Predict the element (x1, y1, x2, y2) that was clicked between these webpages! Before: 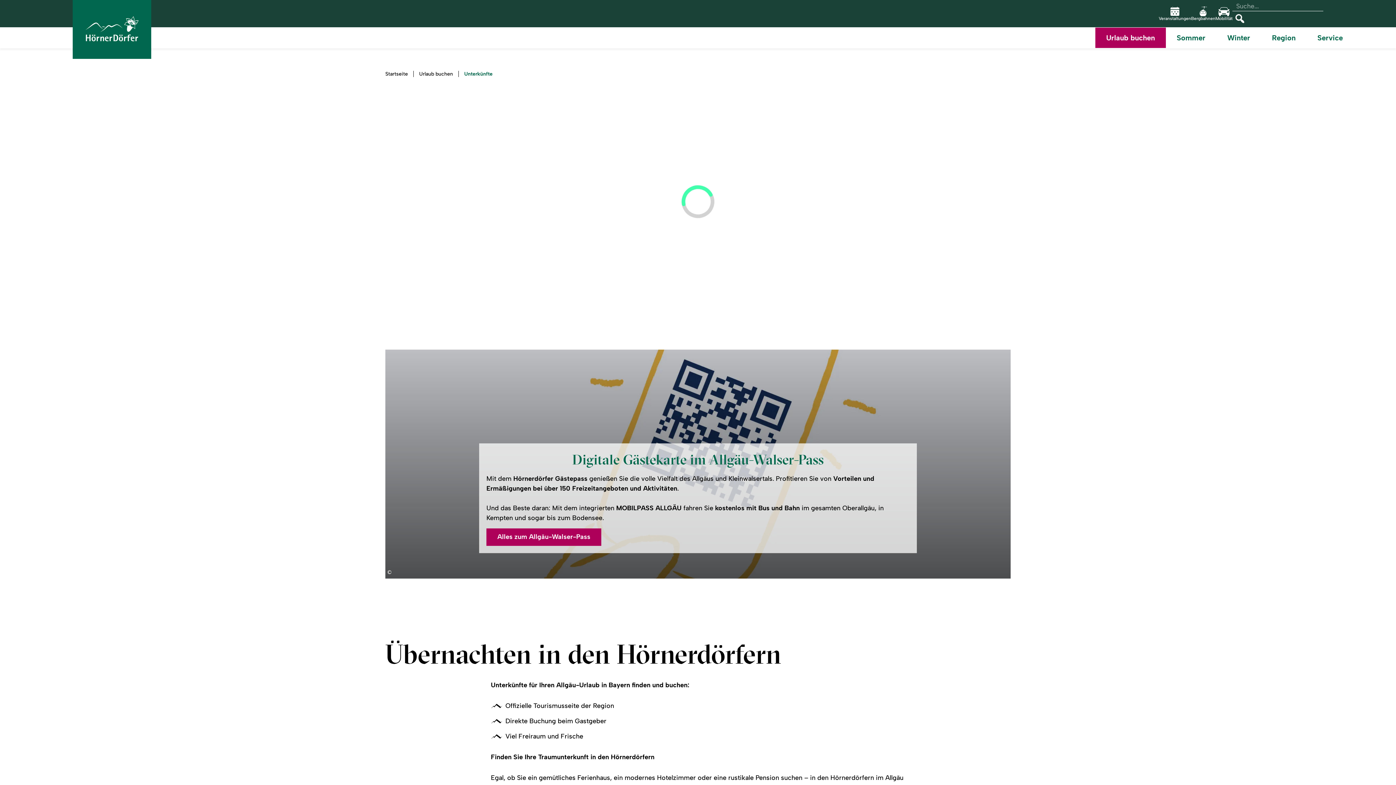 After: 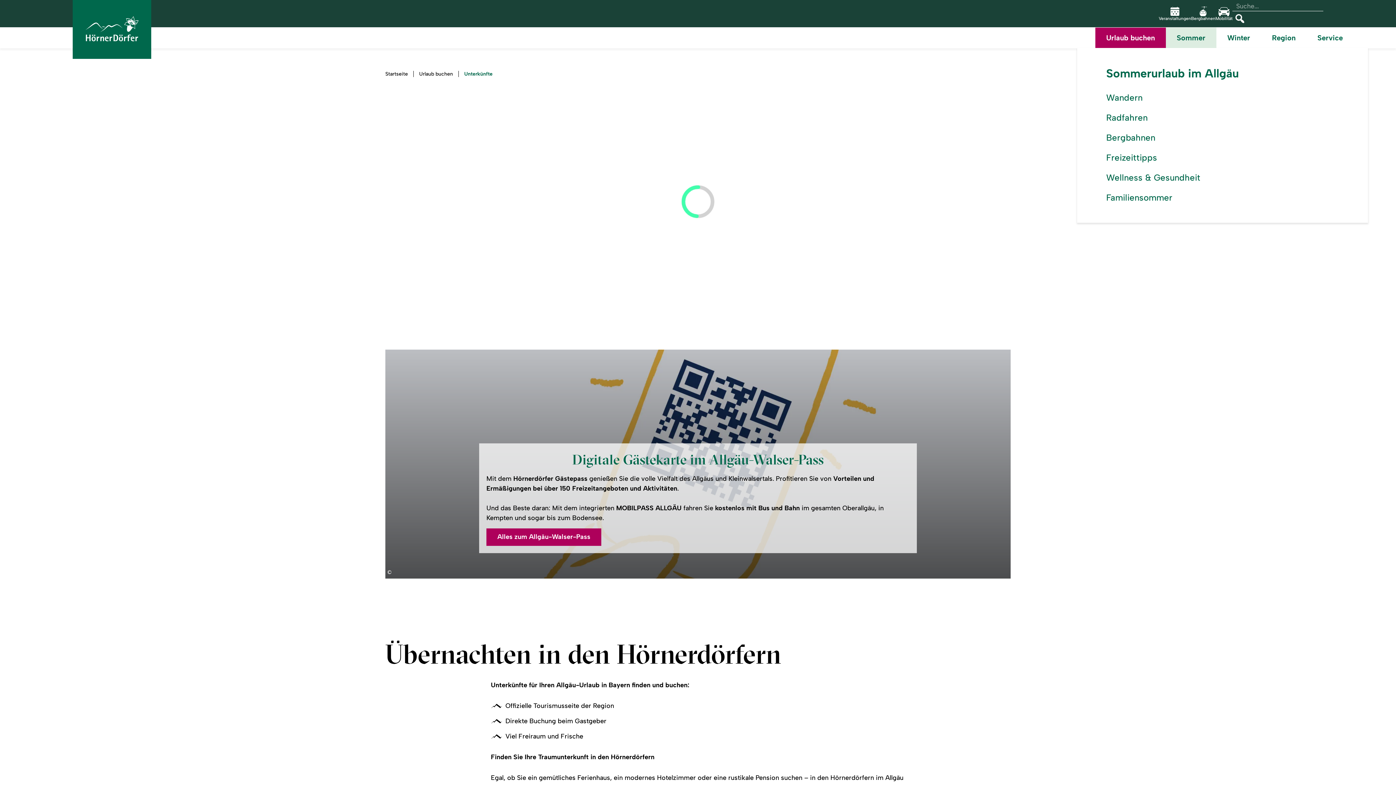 Action: bbox: (1166, 27, 1216, 48) label: Sommer